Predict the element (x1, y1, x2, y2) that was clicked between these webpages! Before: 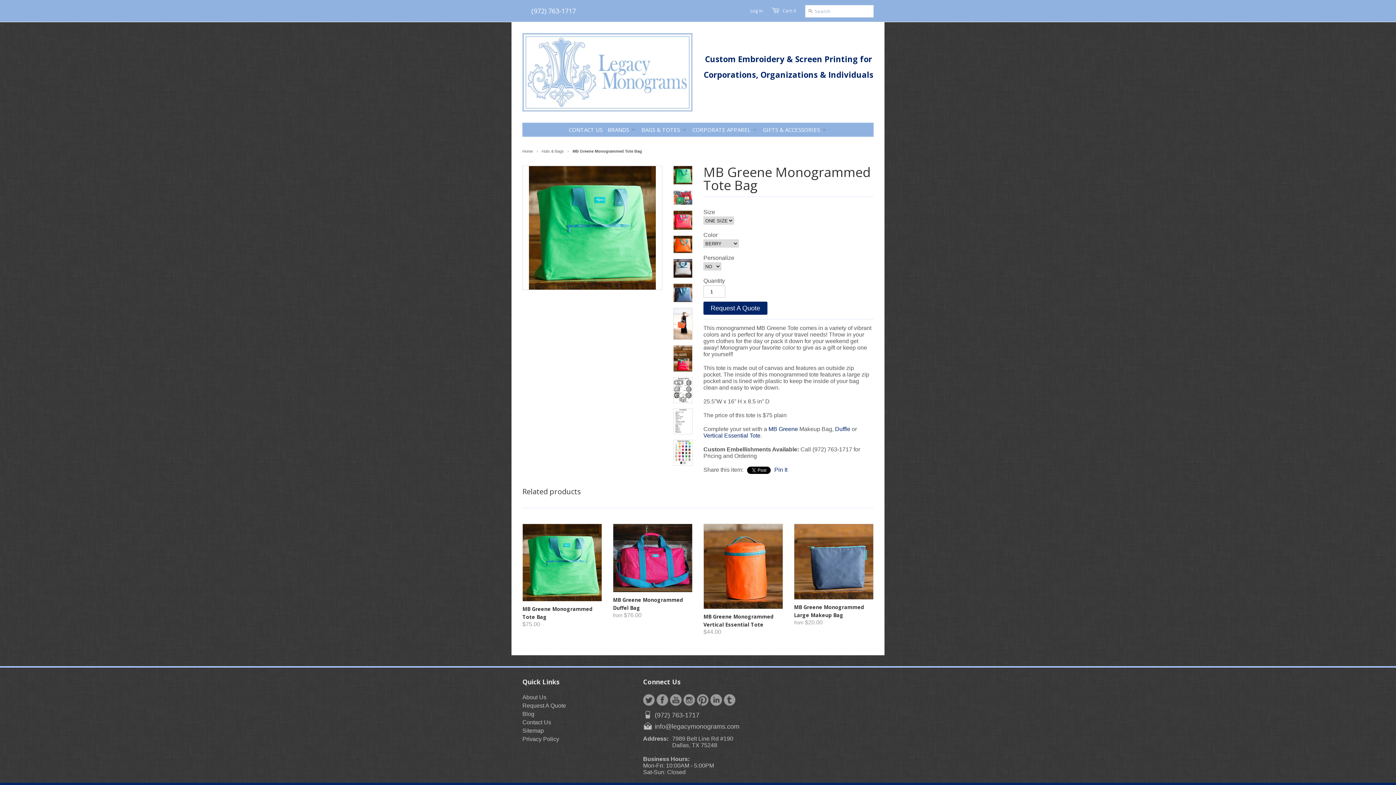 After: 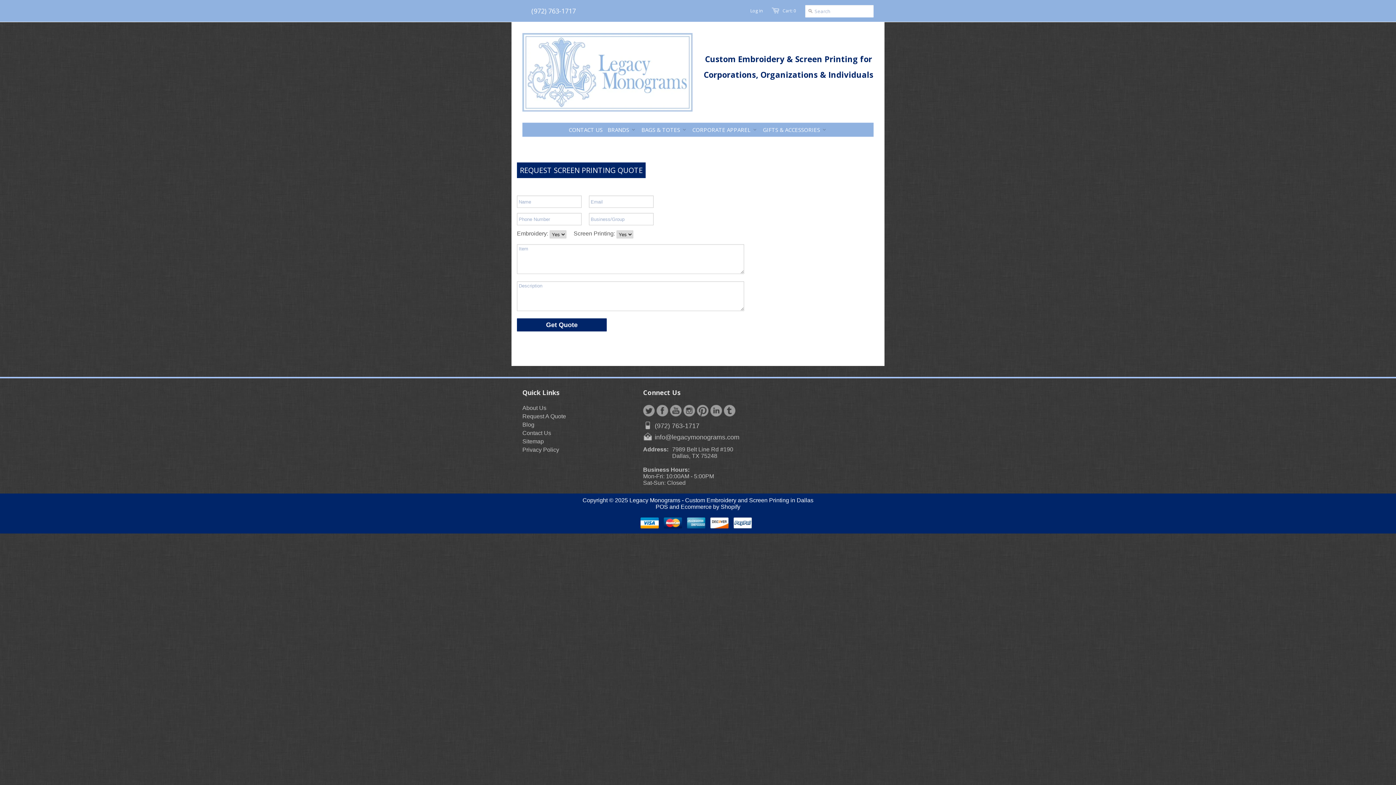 Action: bbox: (703, 301, 767, 315) label: Request A Quote